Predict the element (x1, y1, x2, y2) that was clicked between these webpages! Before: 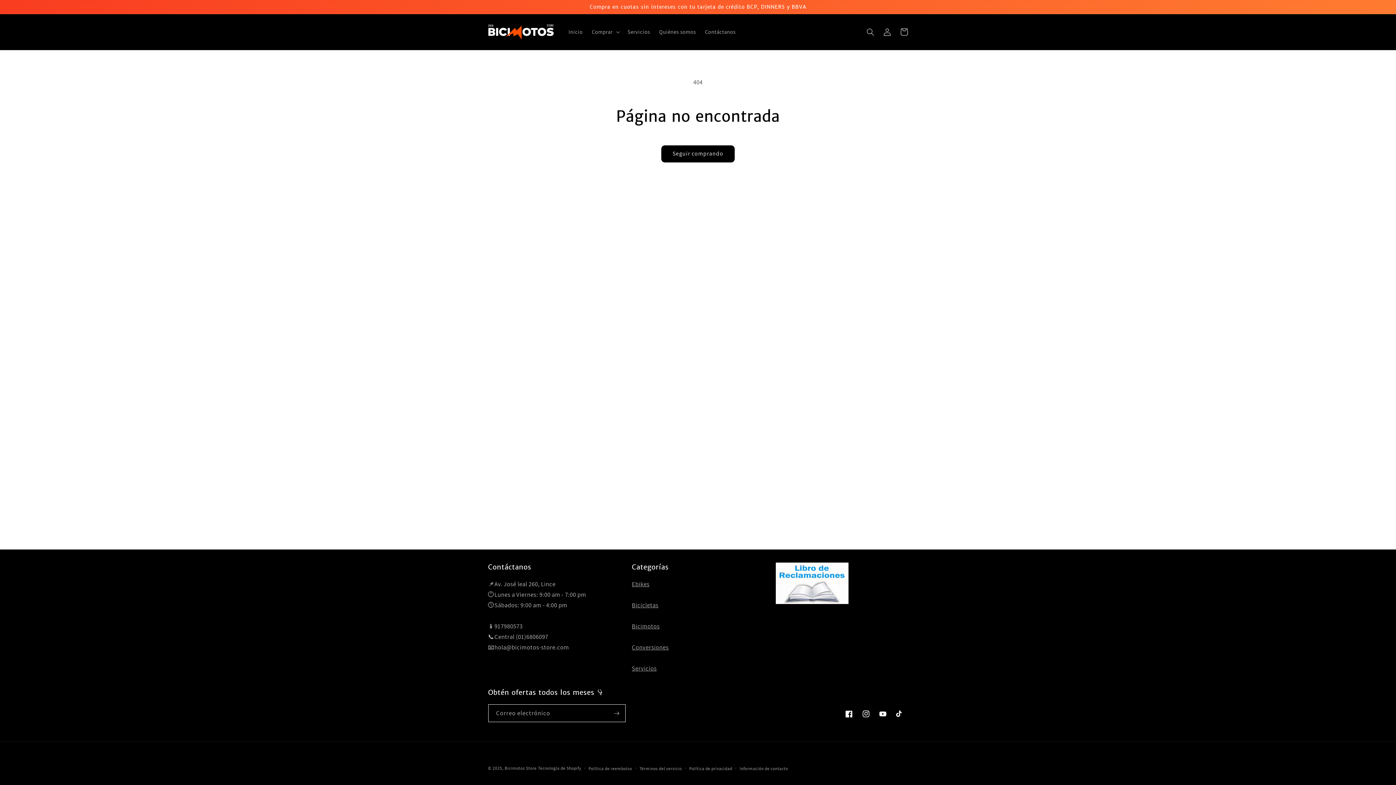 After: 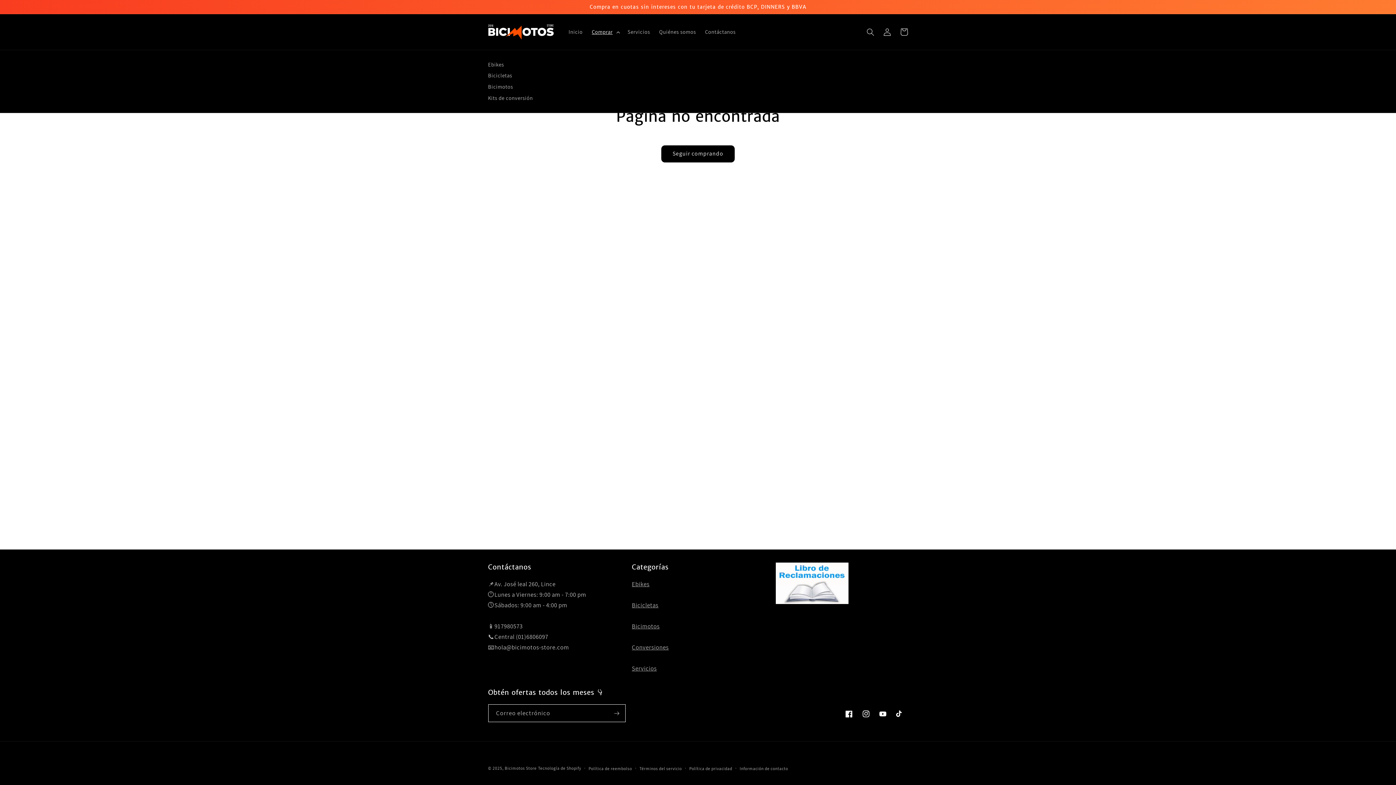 Action: bbox: (587, 24, 623, 39) label: Comprar